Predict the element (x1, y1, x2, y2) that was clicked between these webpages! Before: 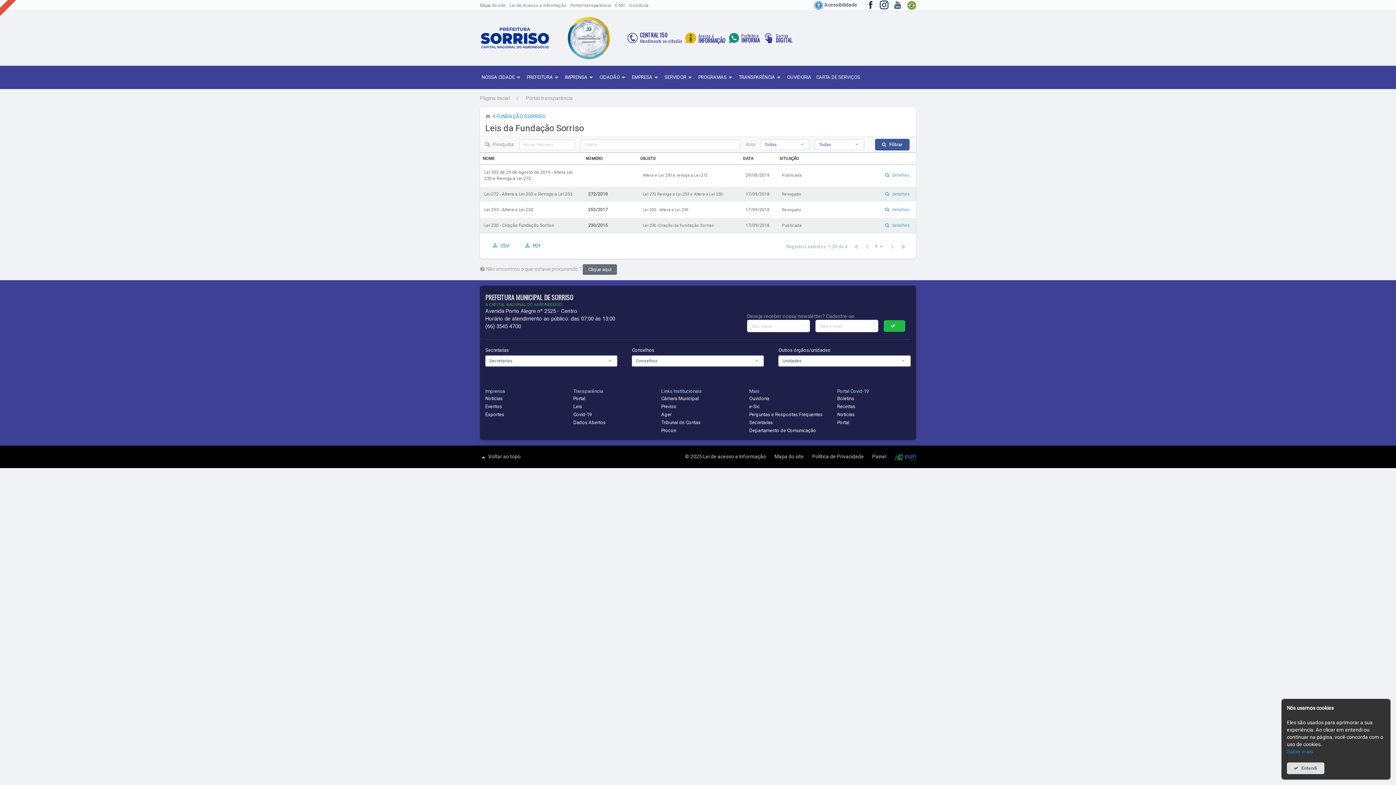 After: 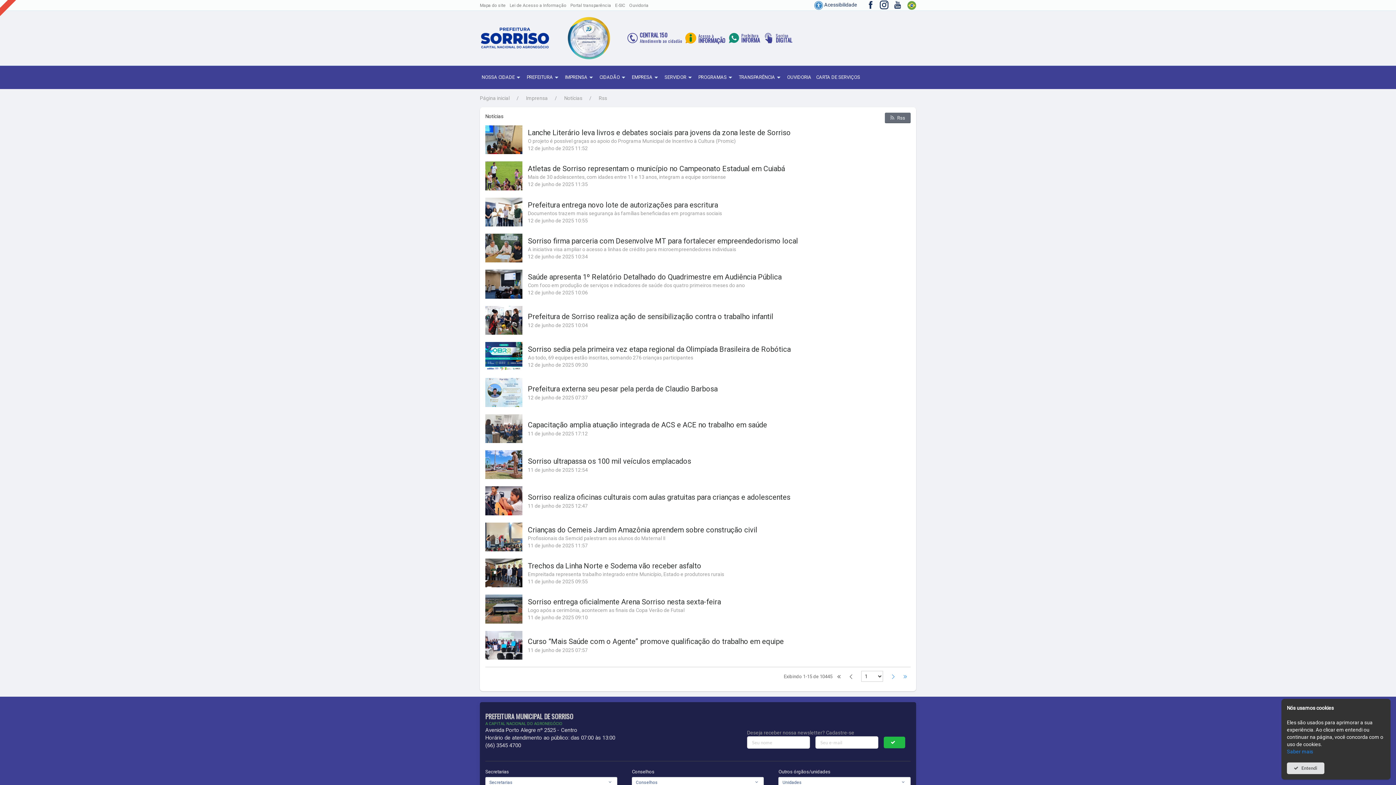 Action: label: Notícias bbox: (485, 395, 558, 403)